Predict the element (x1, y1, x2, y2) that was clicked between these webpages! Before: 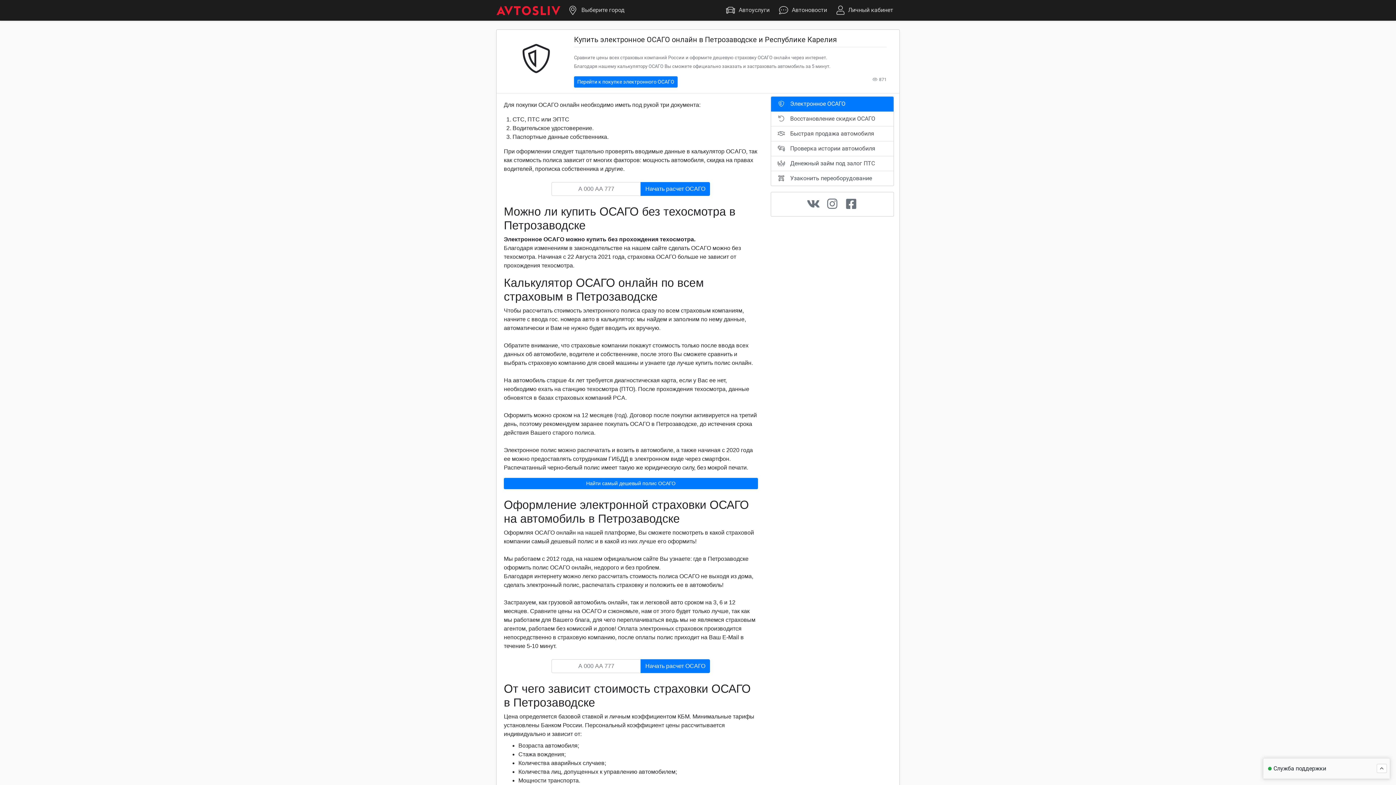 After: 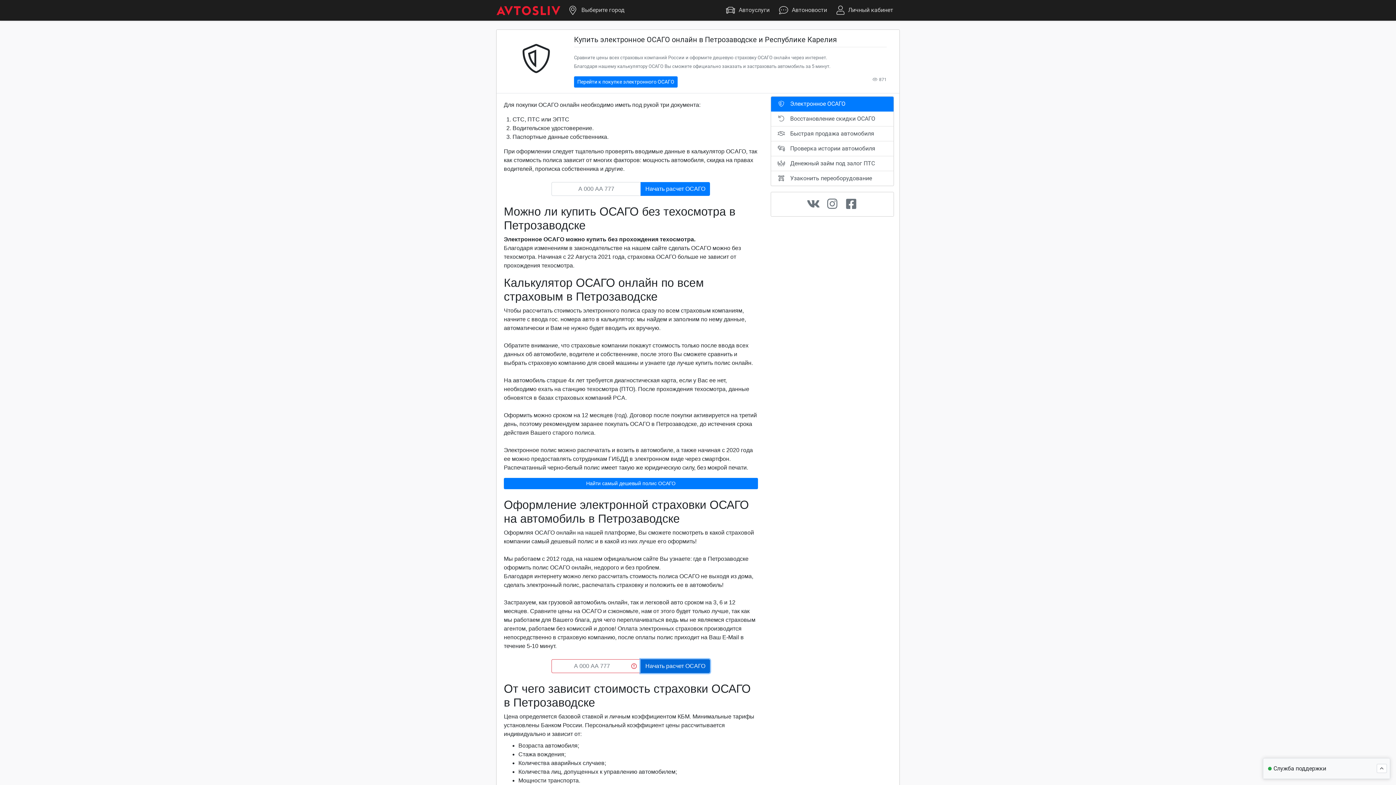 Action: label: Начать расчет ОСАГО bbox: (640, 659, 710, 673)